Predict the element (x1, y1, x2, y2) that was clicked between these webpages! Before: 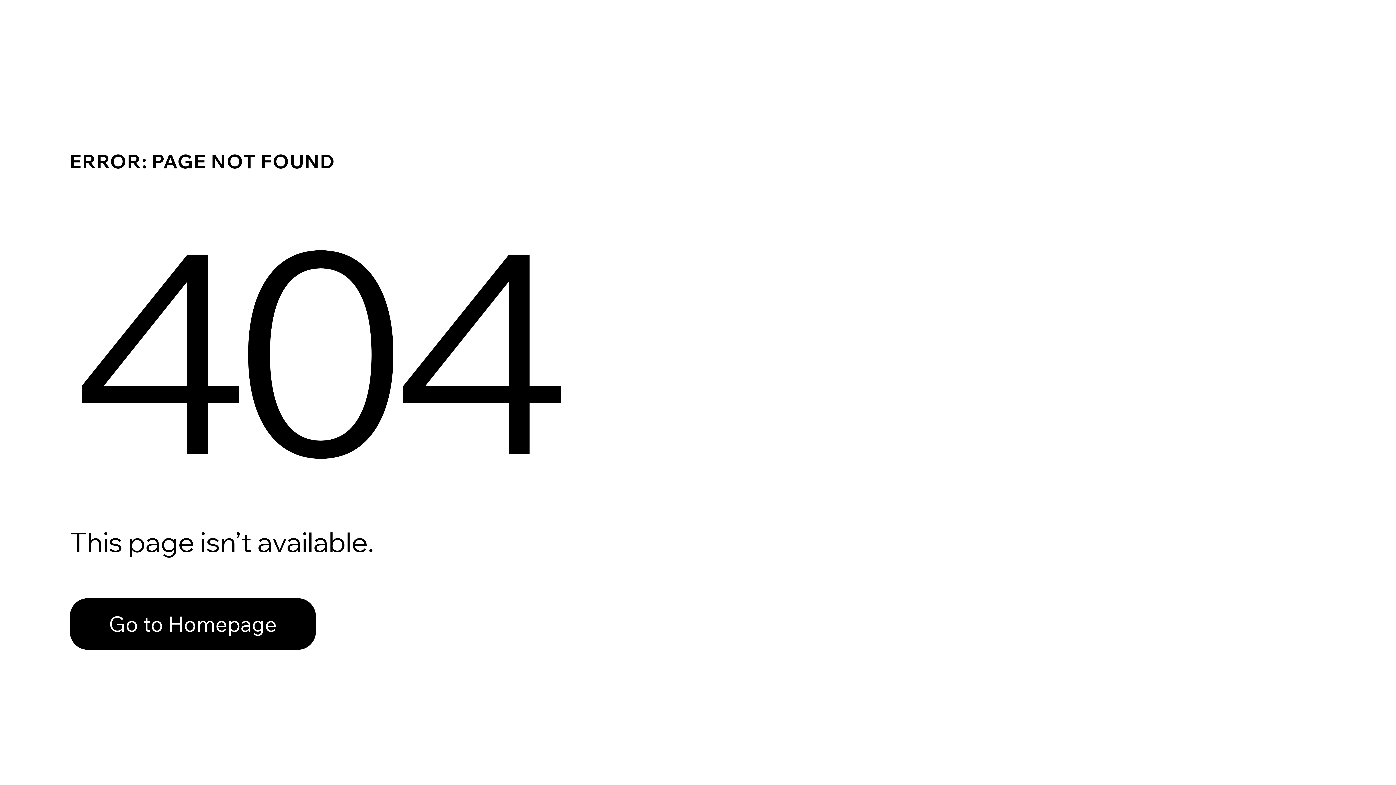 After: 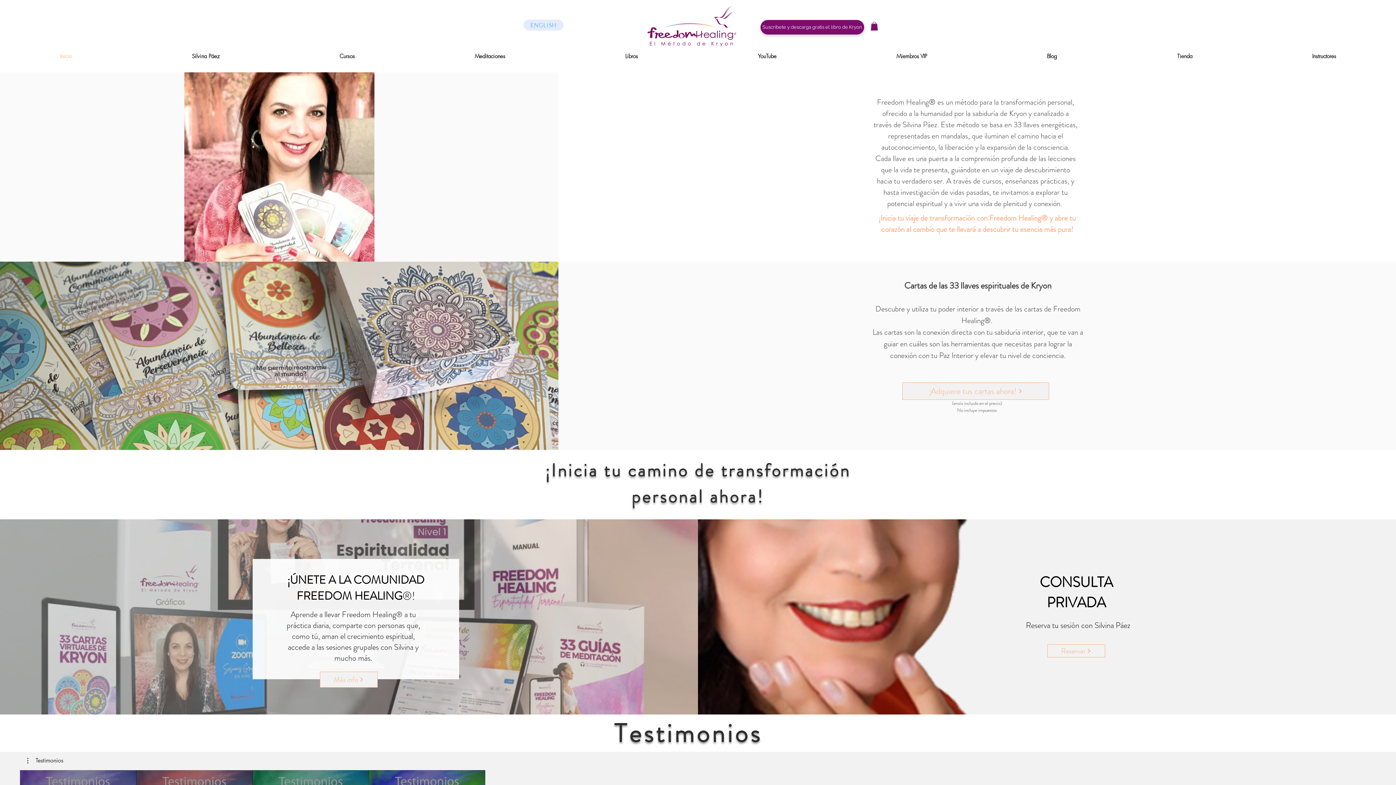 Action: bbox: (69, 598, 316, 650) label: Go to Homepage